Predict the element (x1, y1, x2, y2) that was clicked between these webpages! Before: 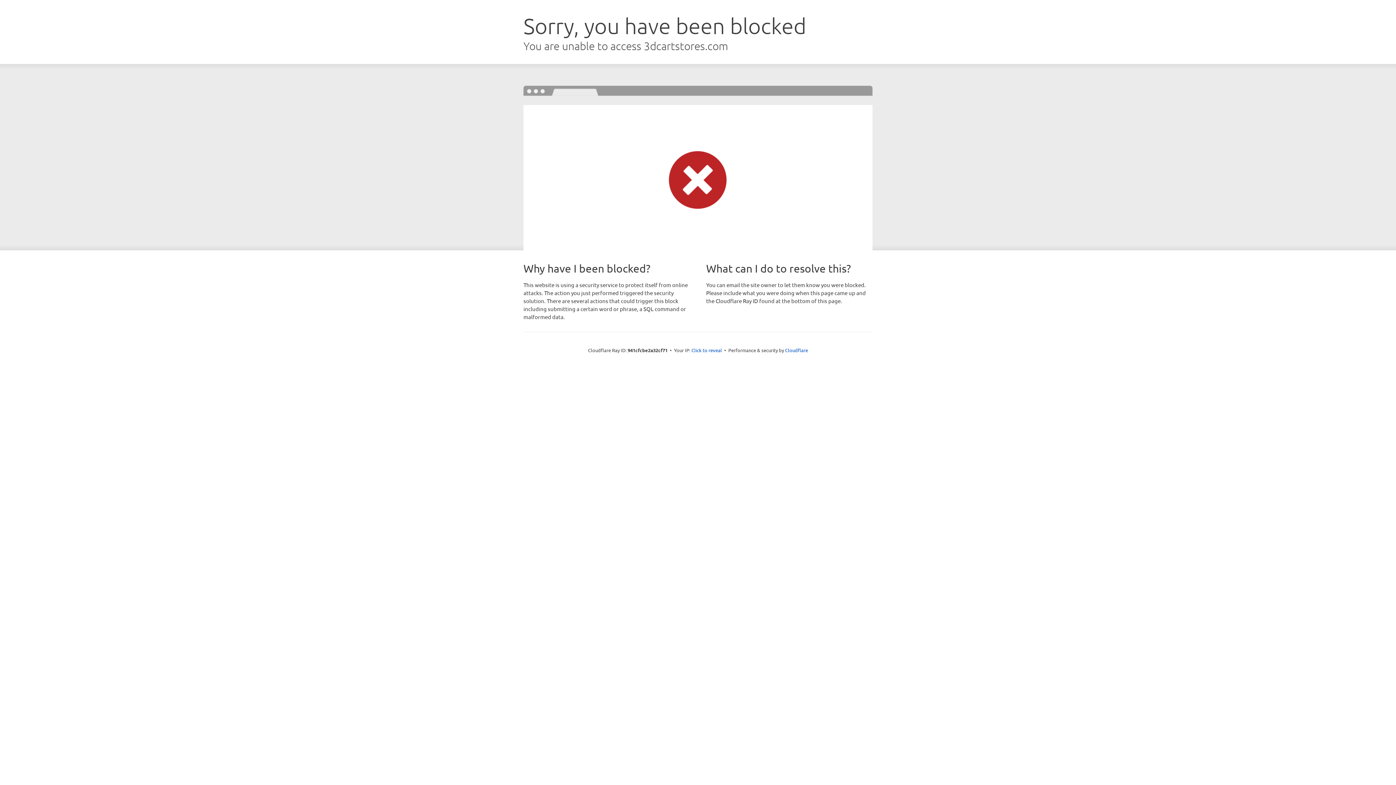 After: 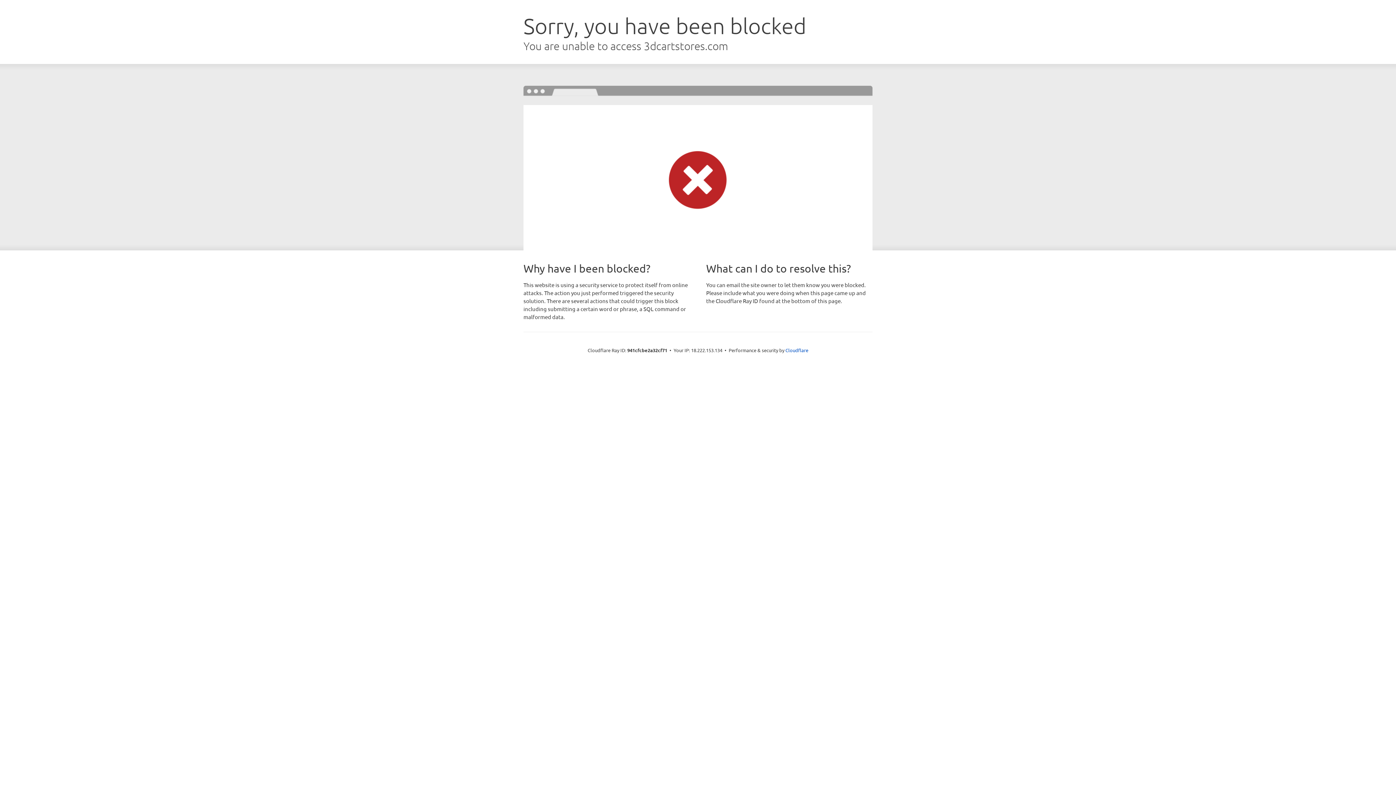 Action: label: Click to reveal bbox: (691, 346, 722, 353)